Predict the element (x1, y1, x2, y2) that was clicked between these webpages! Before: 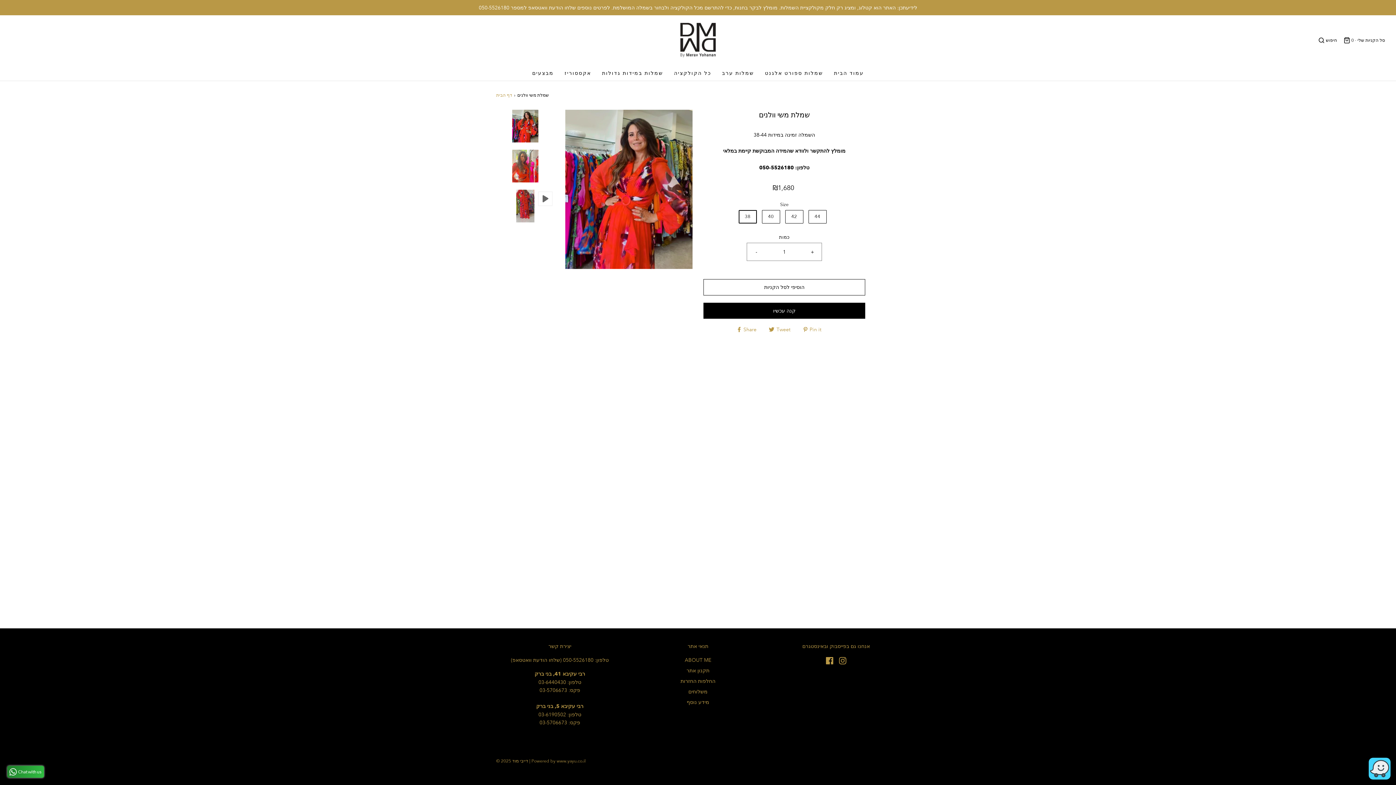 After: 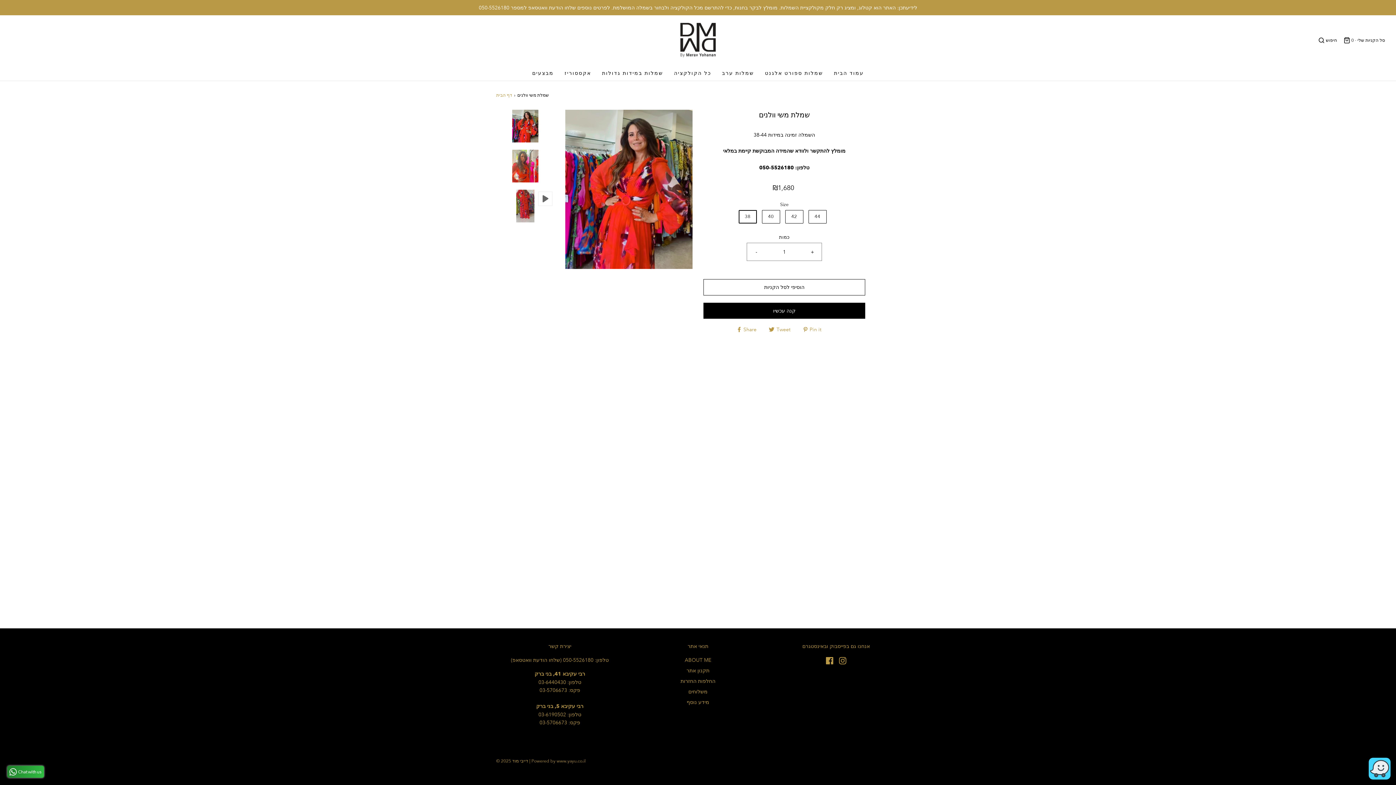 Action: bbox: (747, 243, 765, 260) label: -